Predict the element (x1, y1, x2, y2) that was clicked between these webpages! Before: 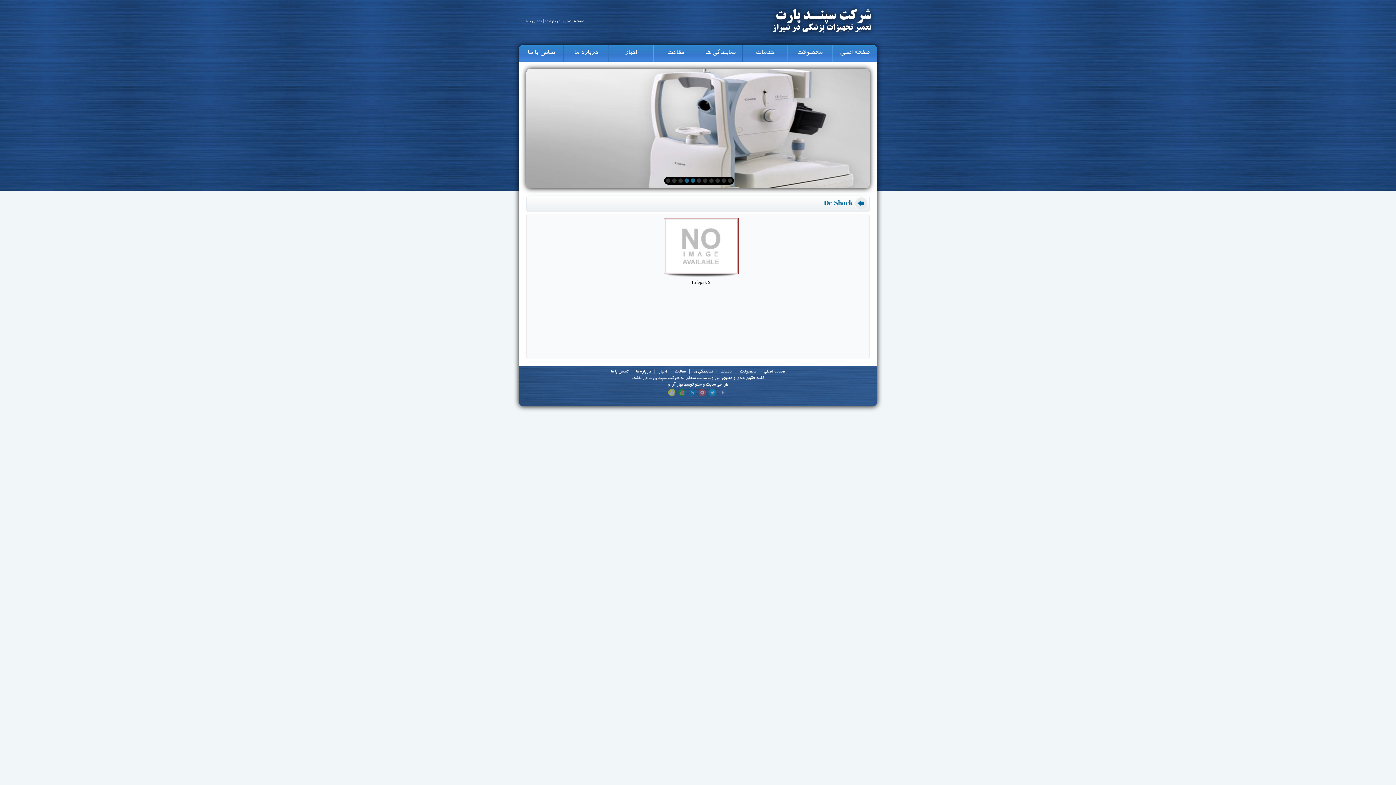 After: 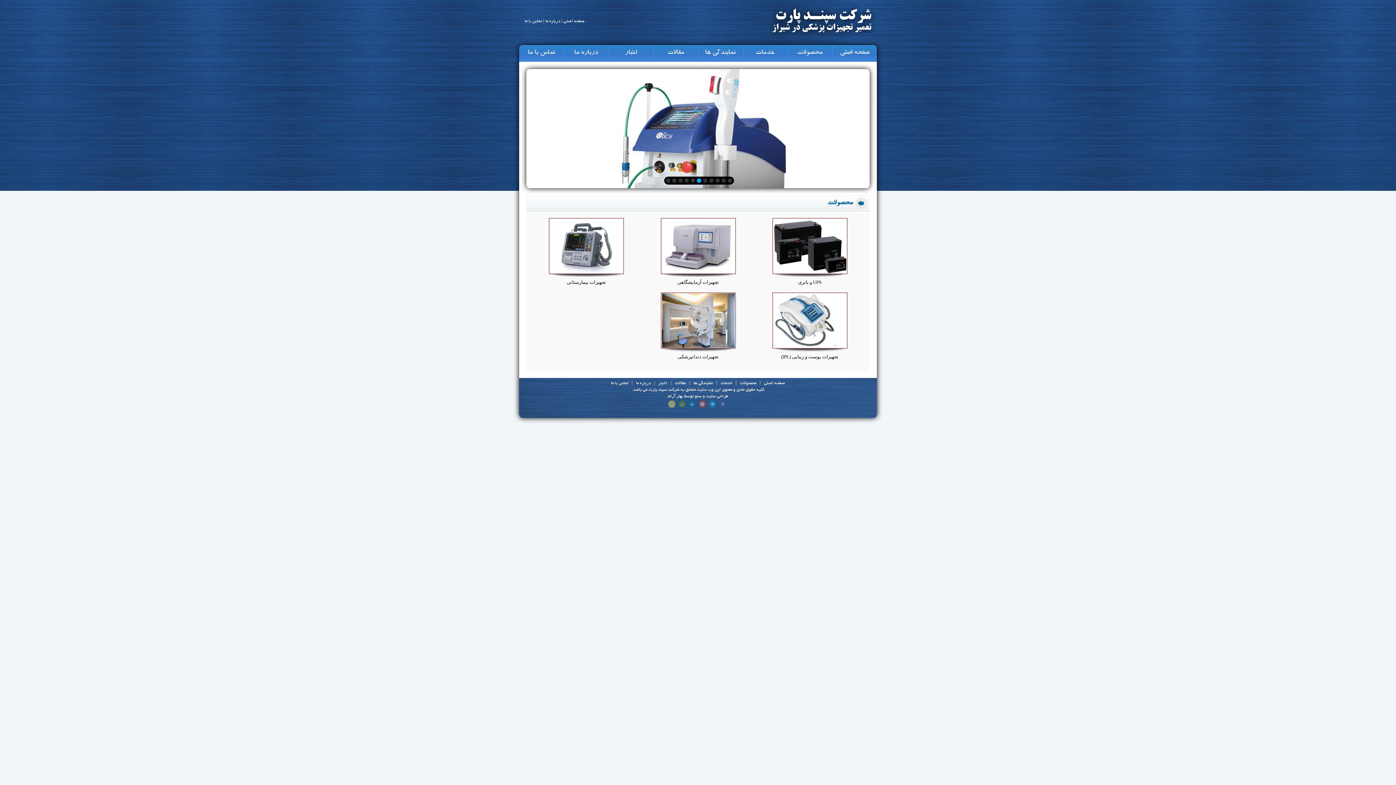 Action: bbox: (790, 48, 829, 58) label: محصولات